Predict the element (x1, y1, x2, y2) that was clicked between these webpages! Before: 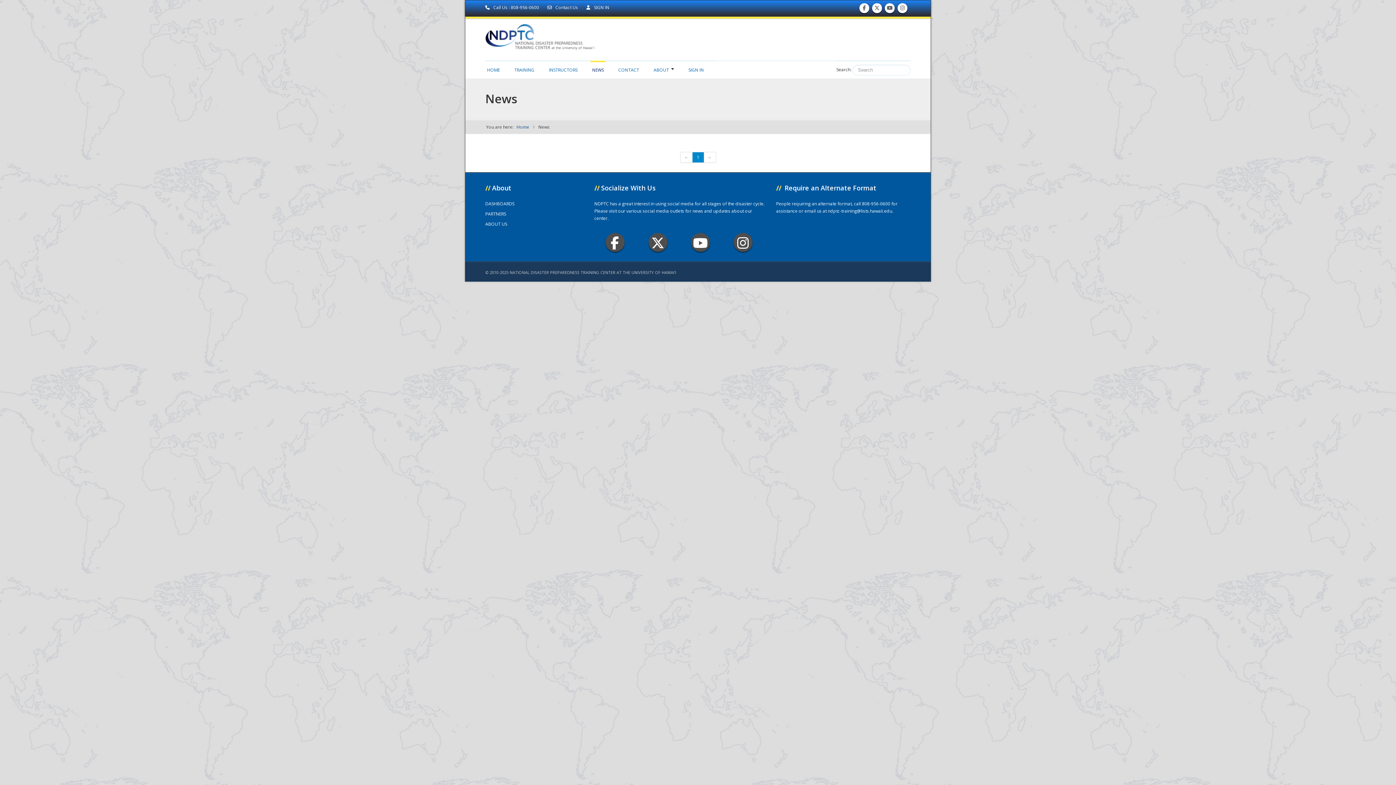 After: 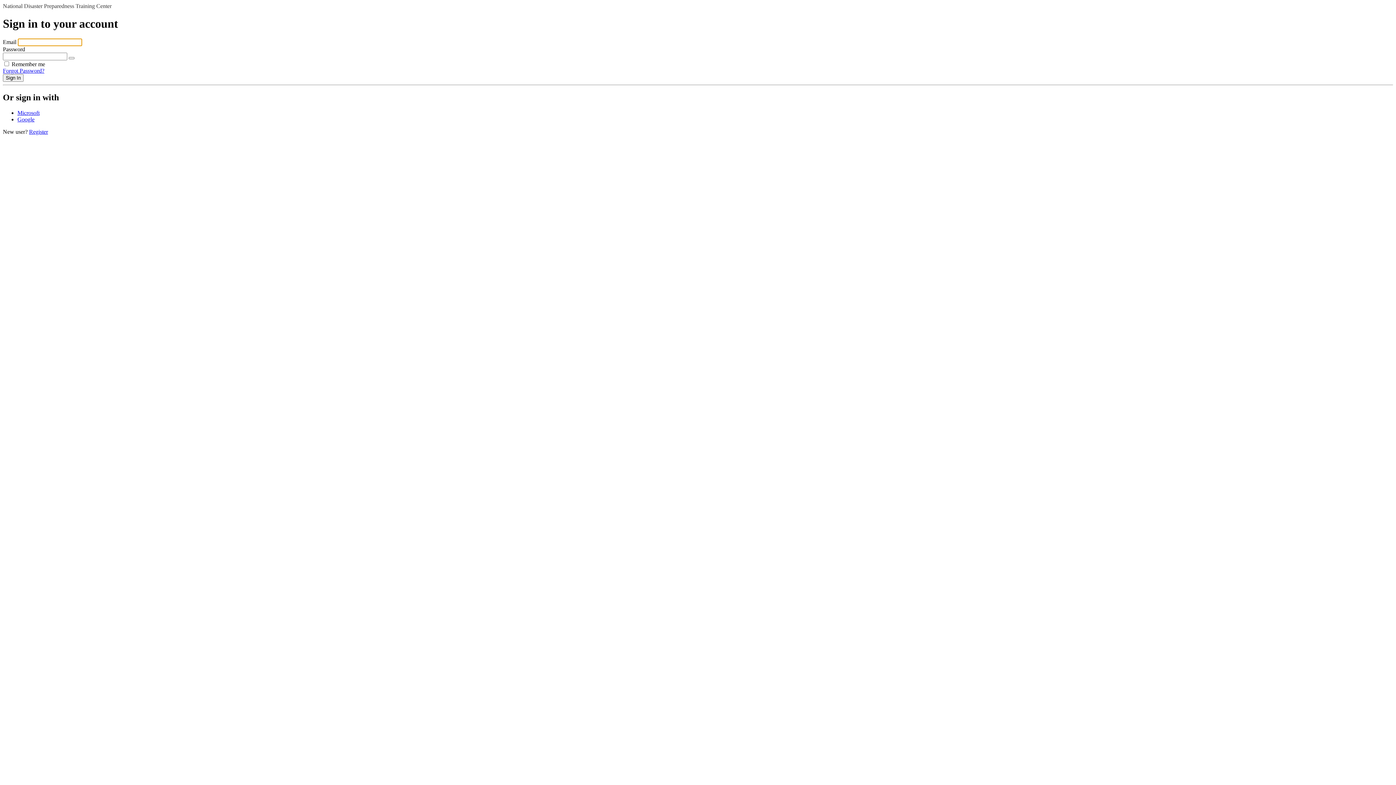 Action: label: SIGN IN bbox: (686, 60, 705, 75)